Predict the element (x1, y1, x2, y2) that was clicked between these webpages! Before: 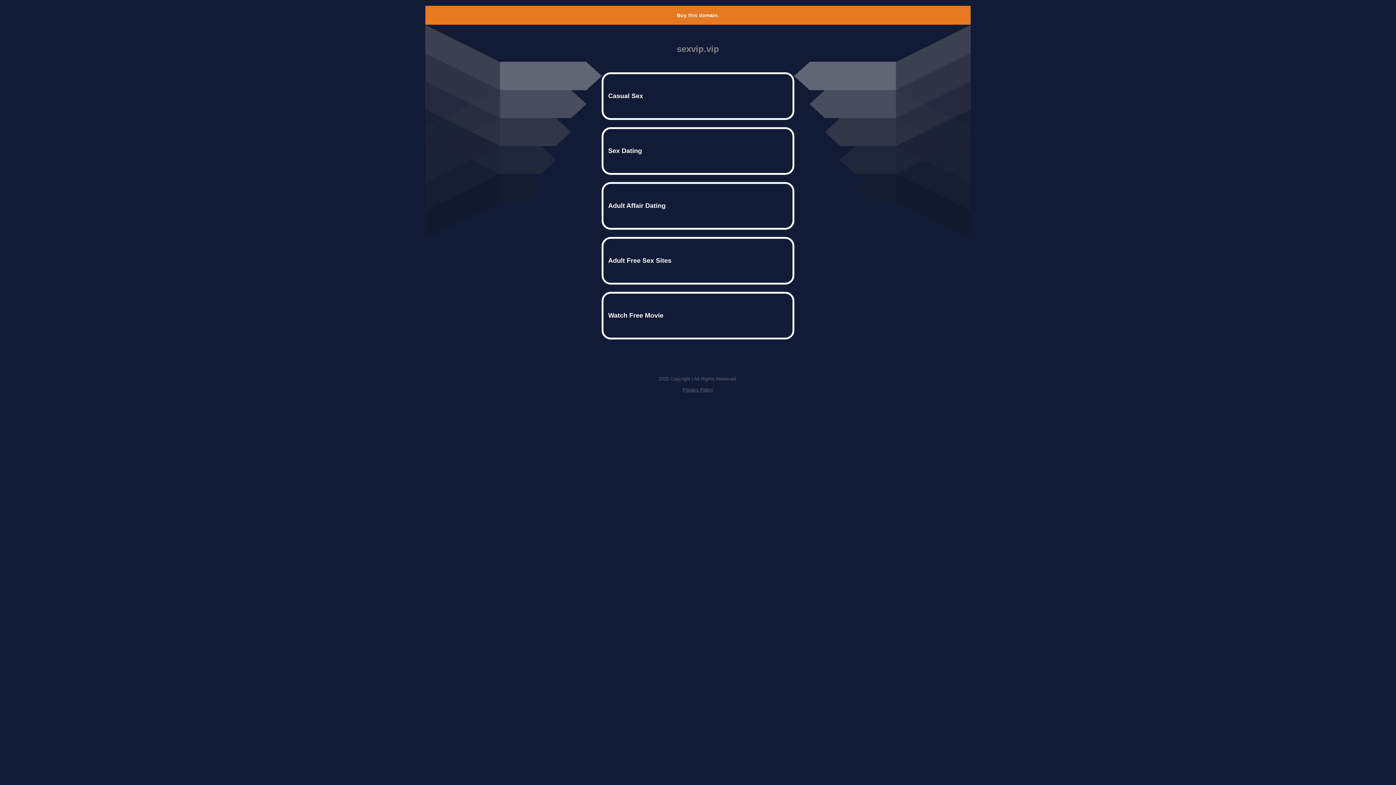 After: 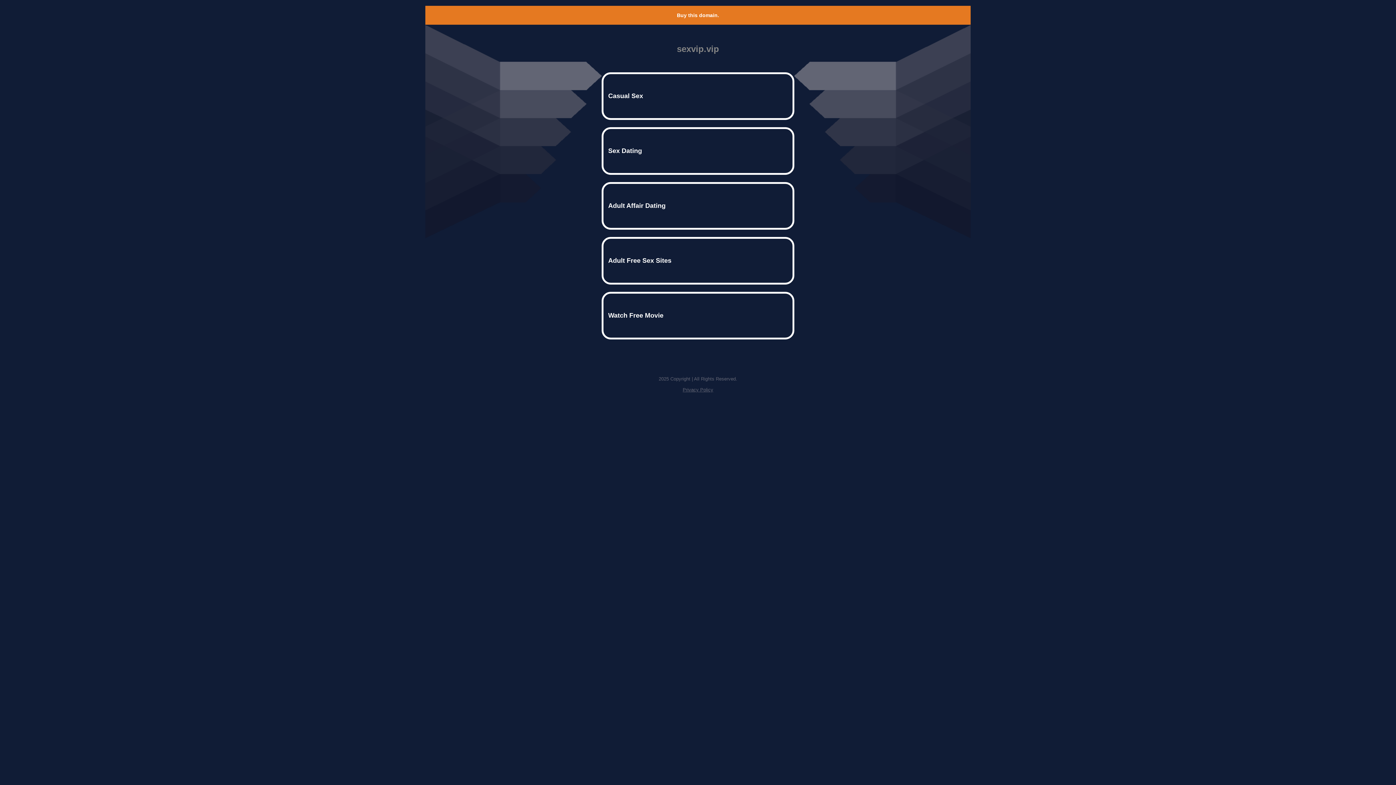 Action: bbox: (682, 387, 713, 392) label: Privacy Policy